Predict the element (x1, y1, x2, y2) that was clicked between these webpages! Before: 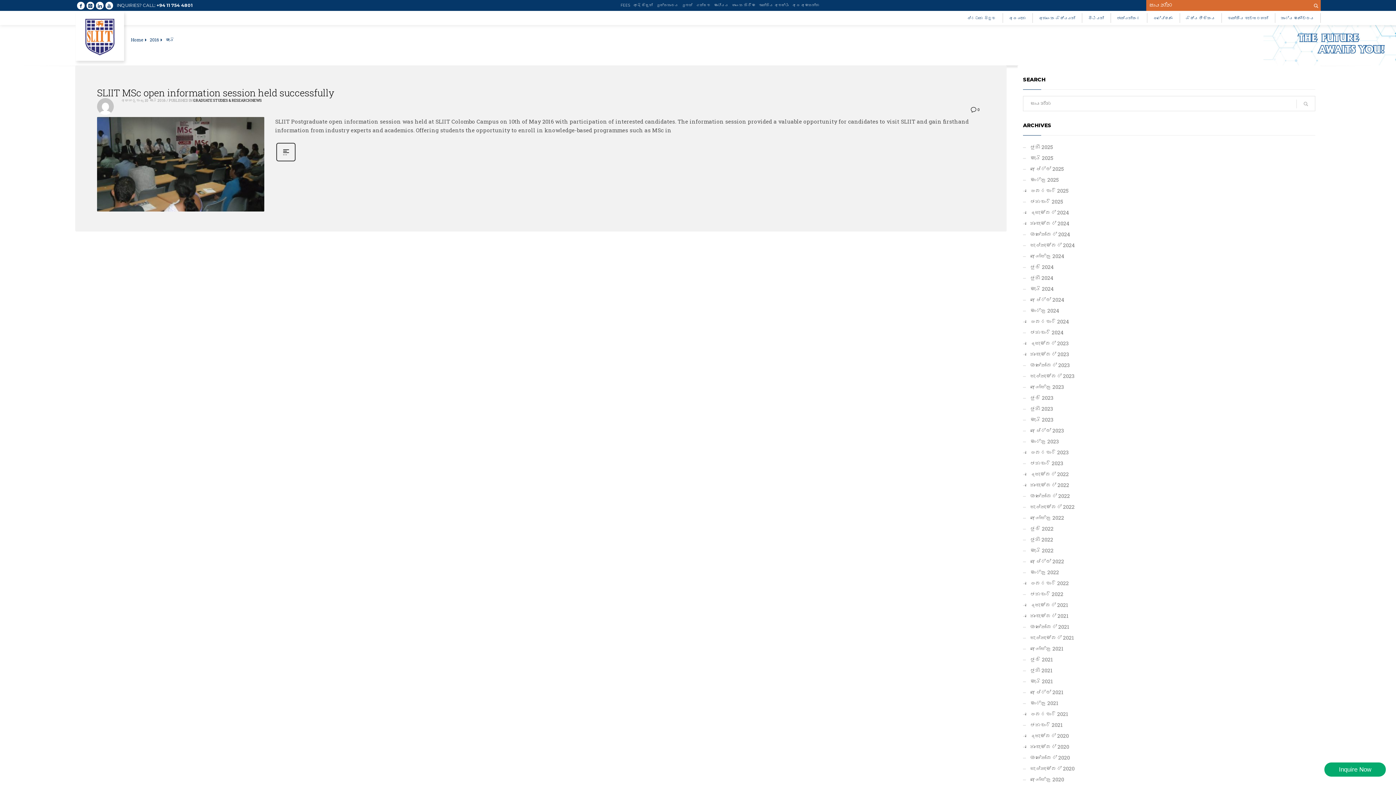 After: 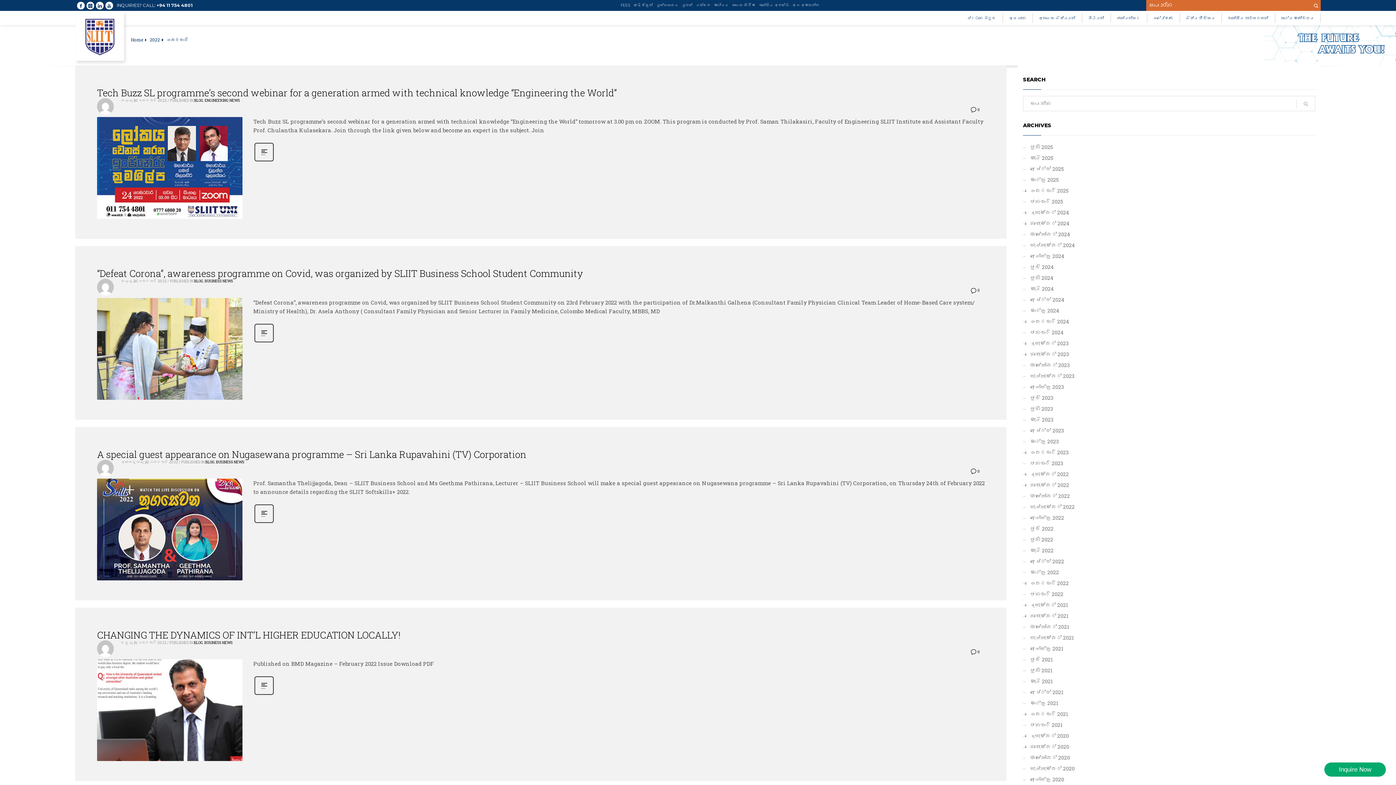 Action: bbox: (1023, 578, 1315, 589) label: පෙබරවාරි 2022